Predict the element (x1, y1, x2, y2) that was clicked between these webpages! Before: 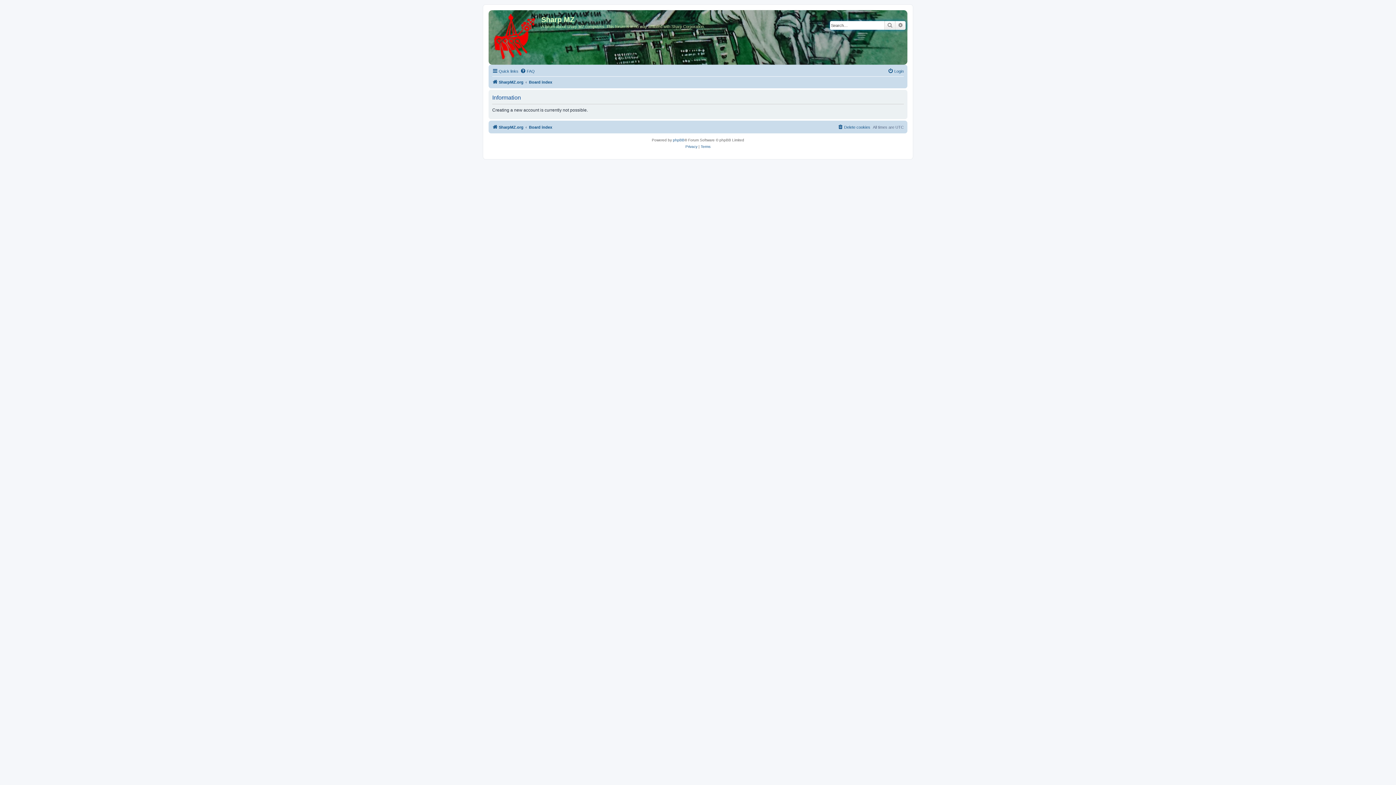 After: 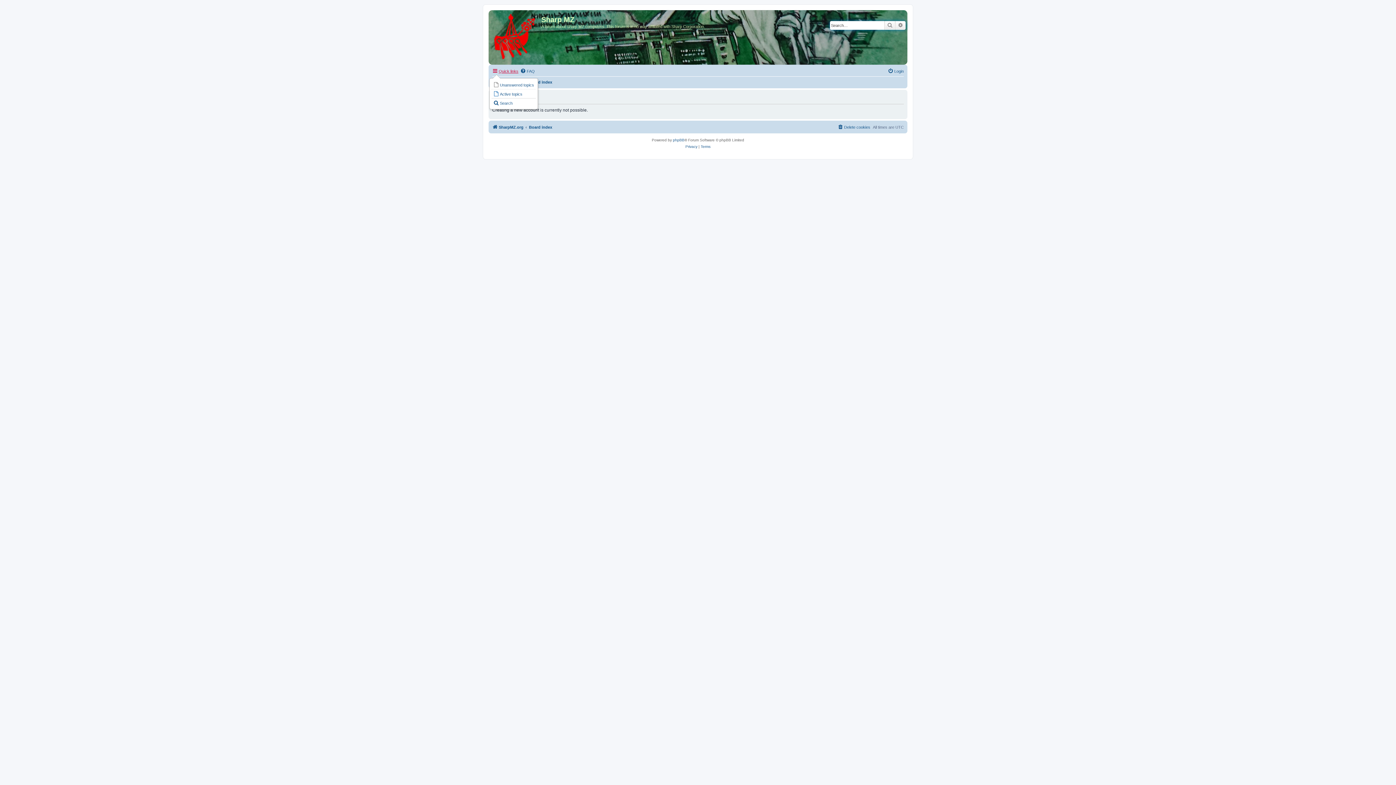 Action: bbox: (492, 66, 518, 75) label: Quick links